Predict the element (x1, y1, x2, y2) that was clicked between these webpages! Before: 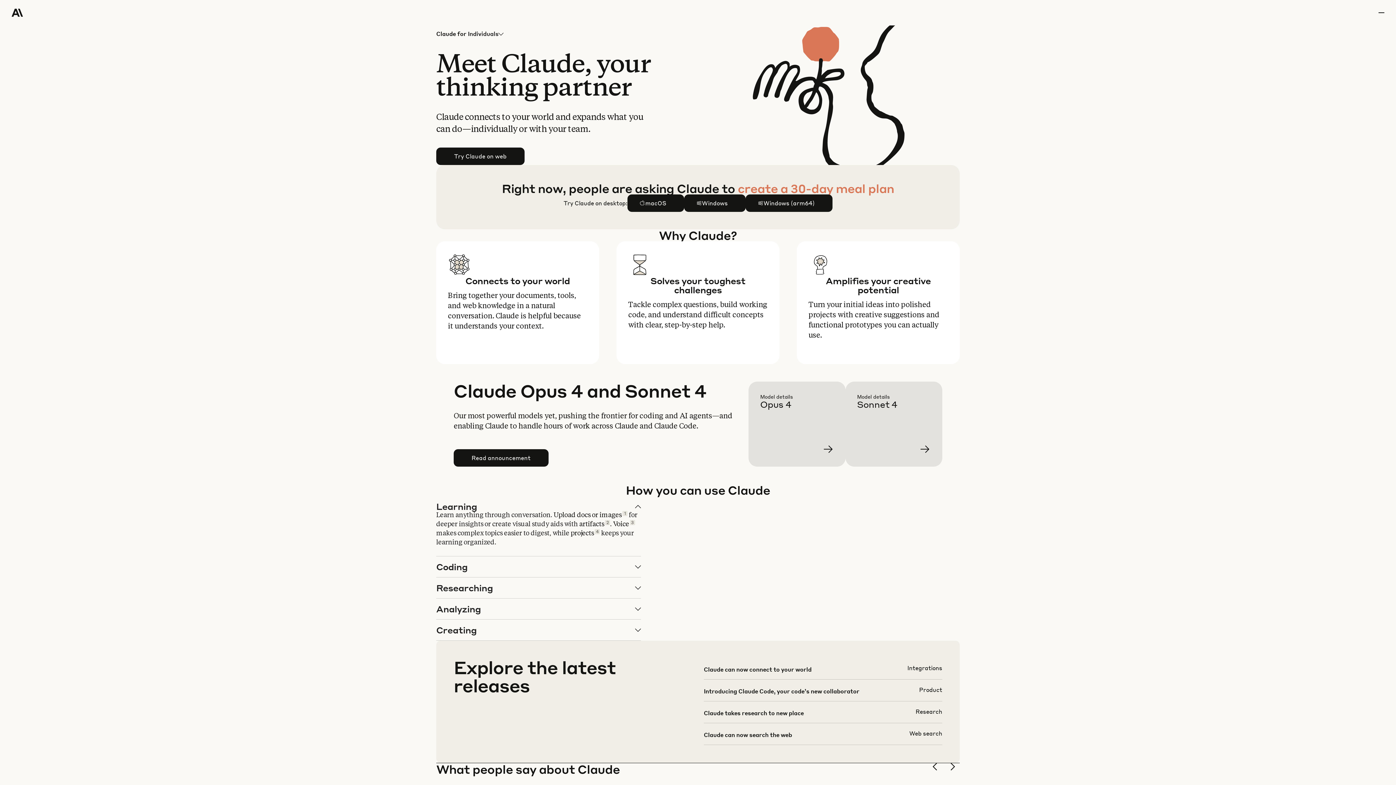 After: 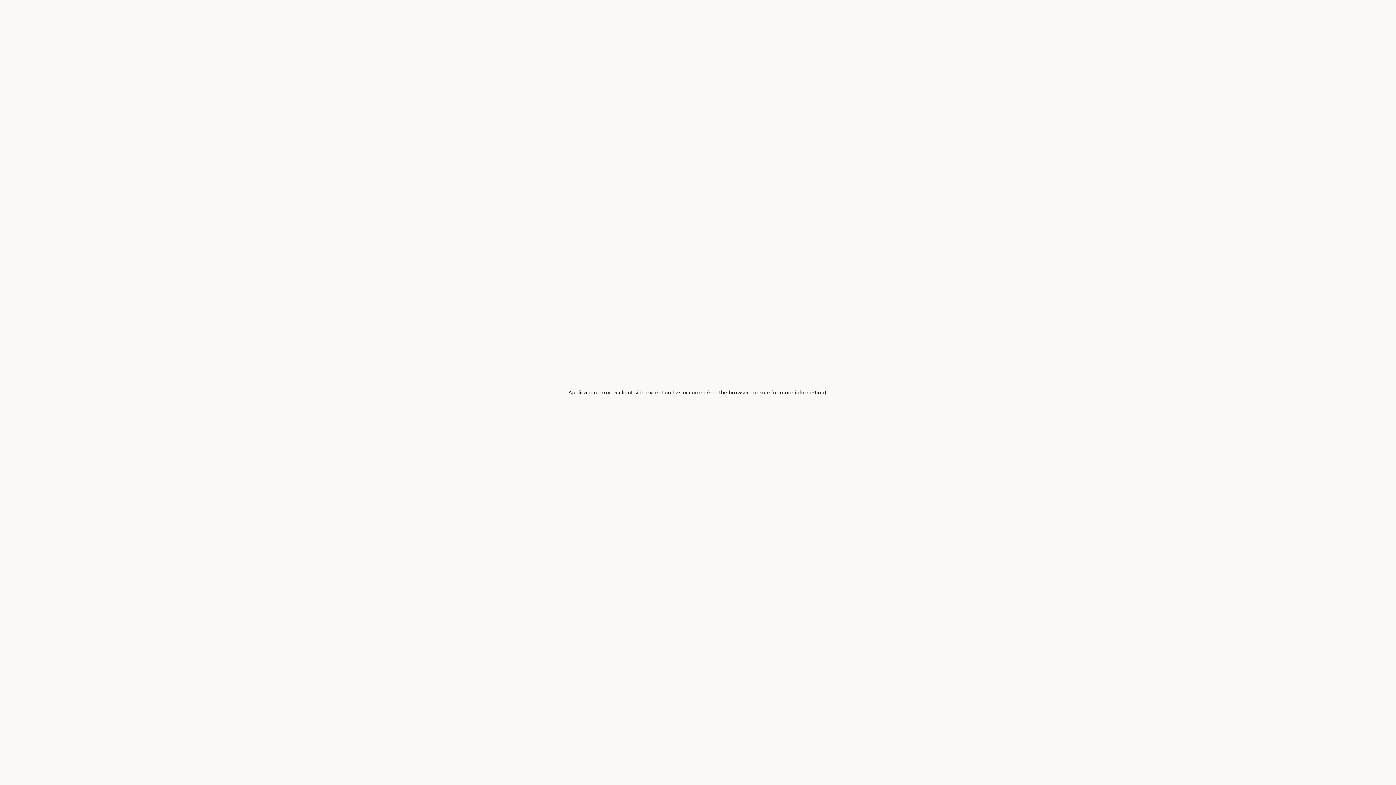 Action: label: Learn more bbox: (857, 393, 954, 478)